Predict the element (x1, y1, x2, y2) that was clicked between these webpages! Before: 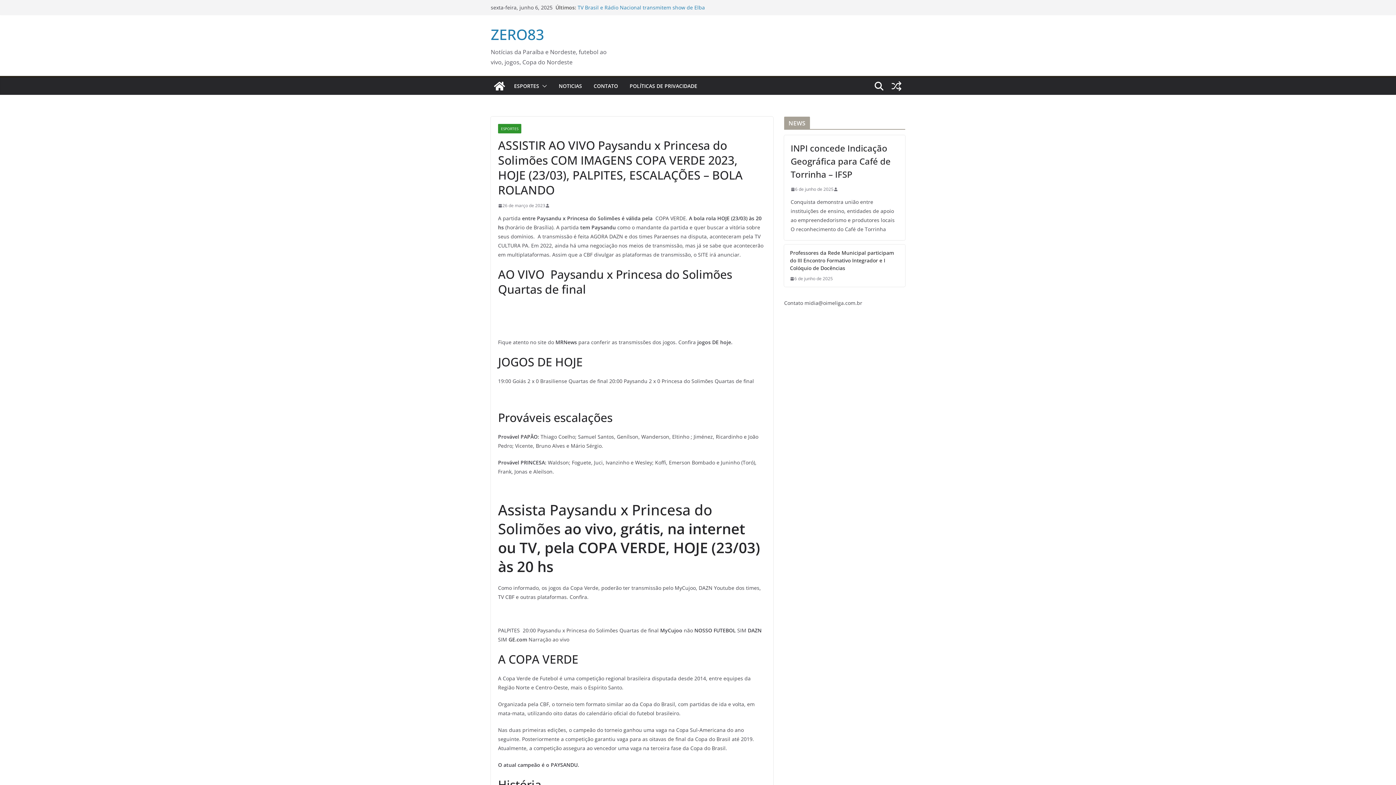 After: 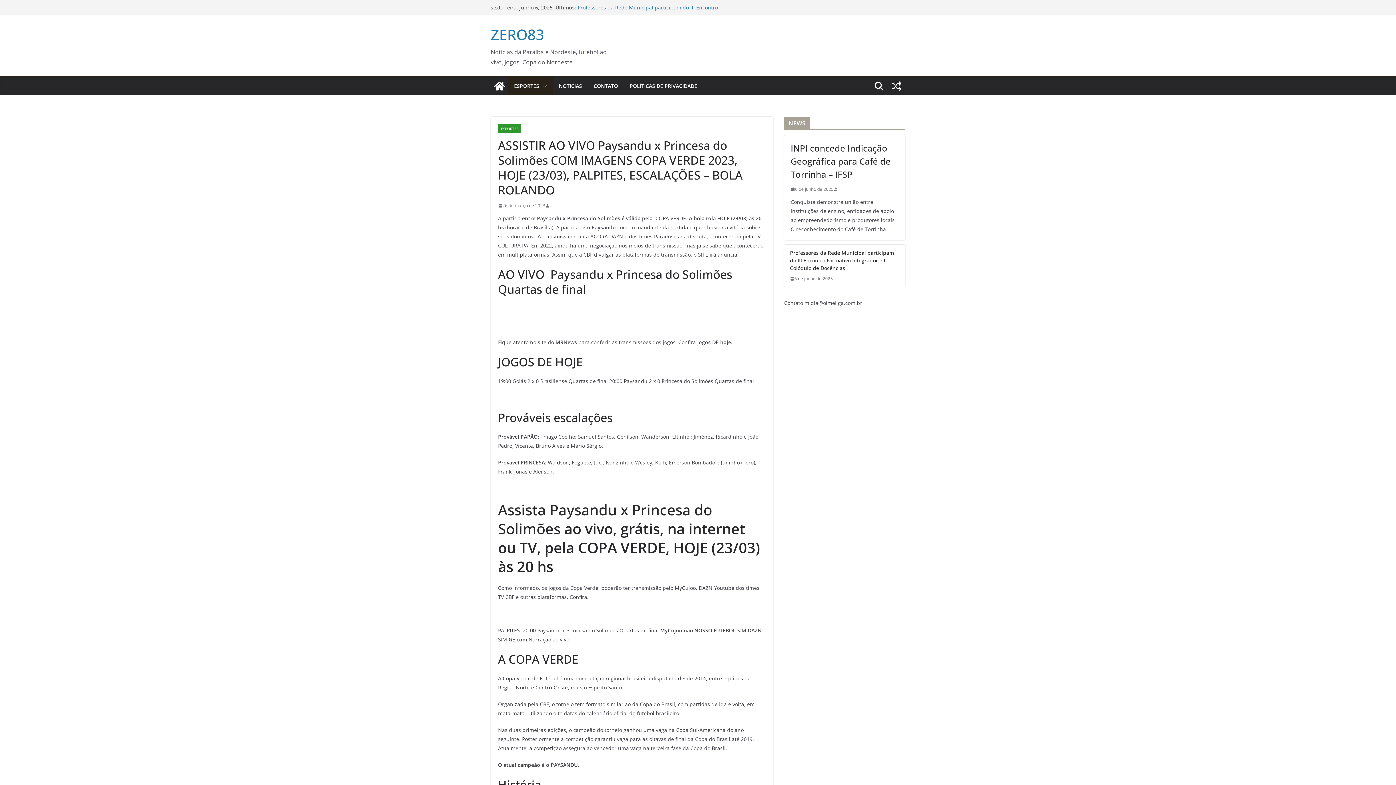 Action: bbox: (539, 81, 547, 91)